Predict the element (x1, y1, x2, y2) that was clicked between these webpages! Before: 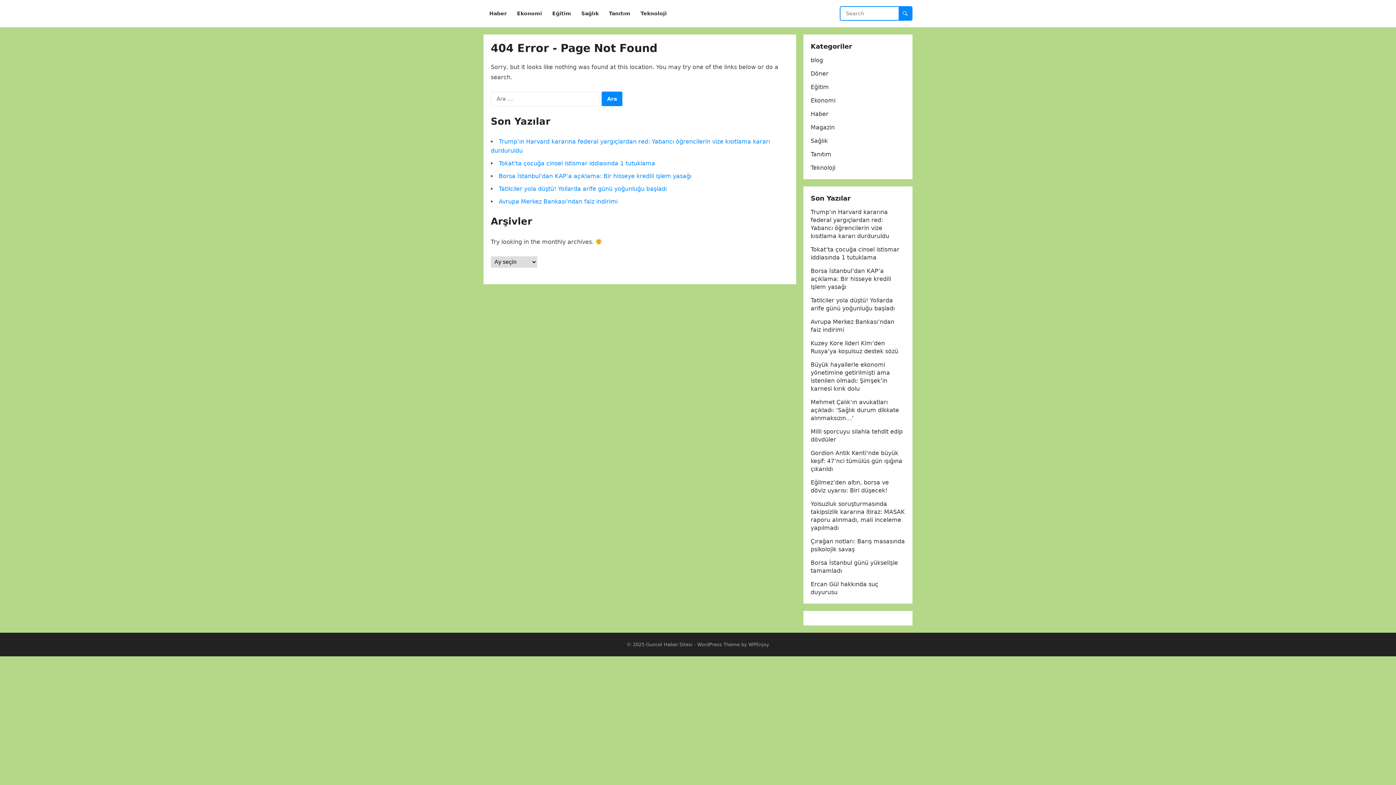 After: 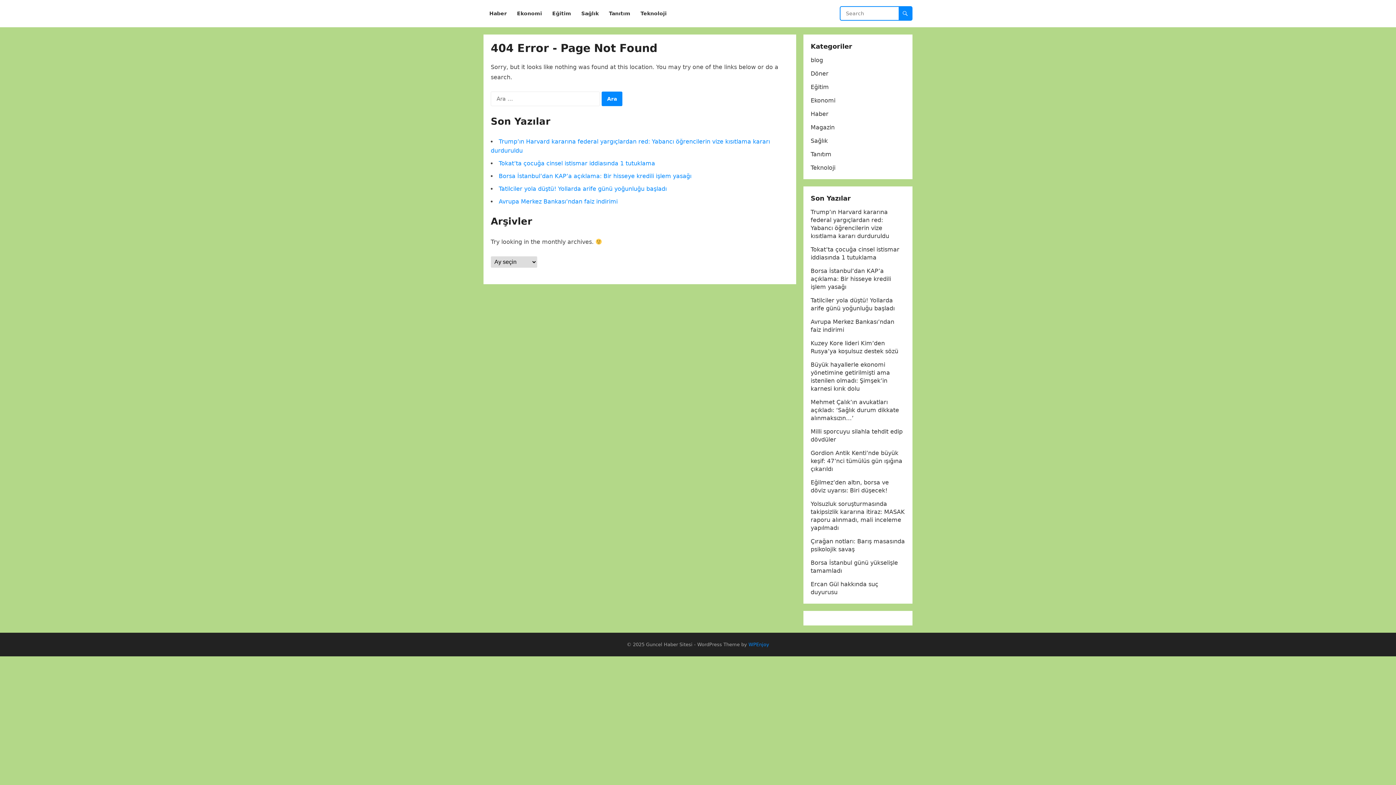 Action: bbox: (748, 642, 769, 647) label: WPEnjoy